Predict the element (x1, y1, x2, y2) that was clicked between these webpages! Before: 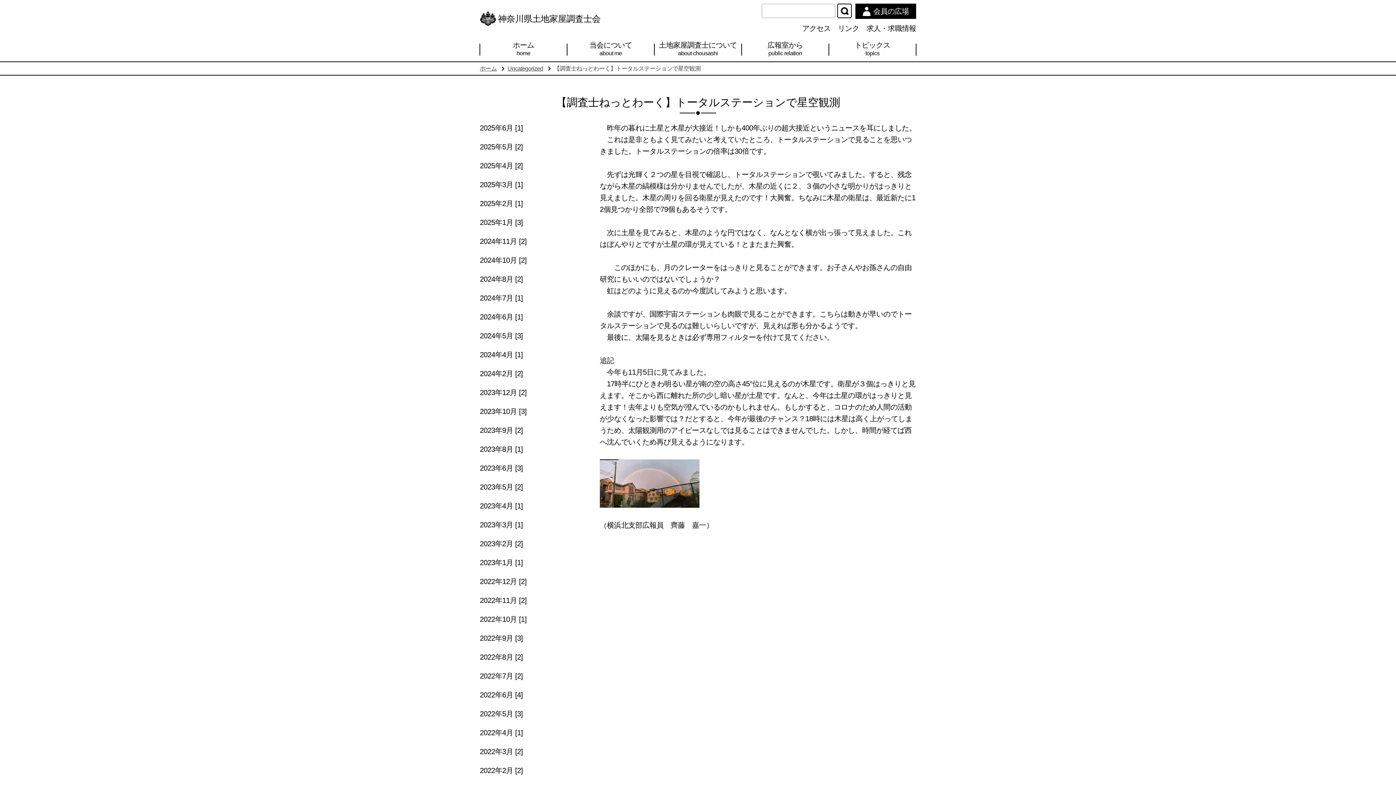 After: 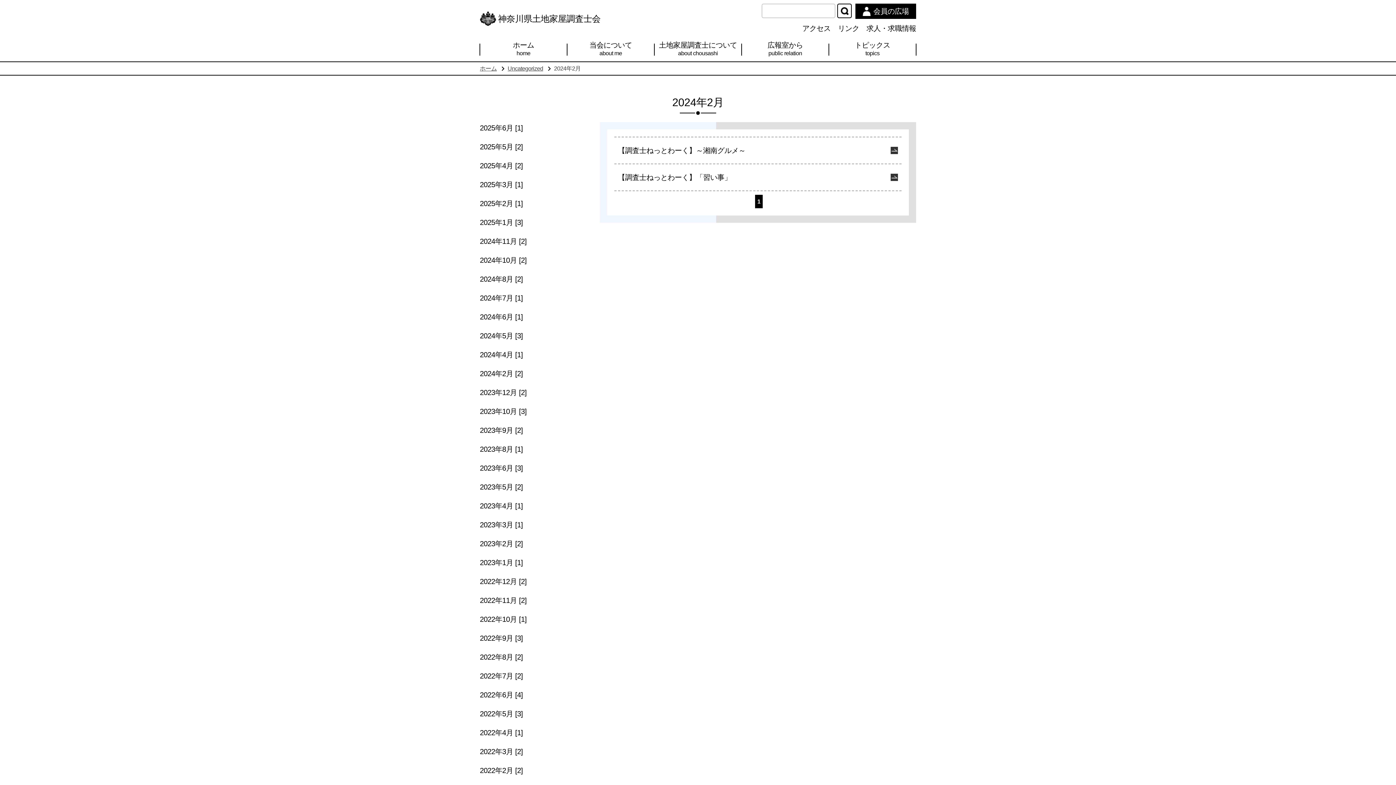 Action: label: 2024年2月 [2] bbox: (480, 368, 589, 379)